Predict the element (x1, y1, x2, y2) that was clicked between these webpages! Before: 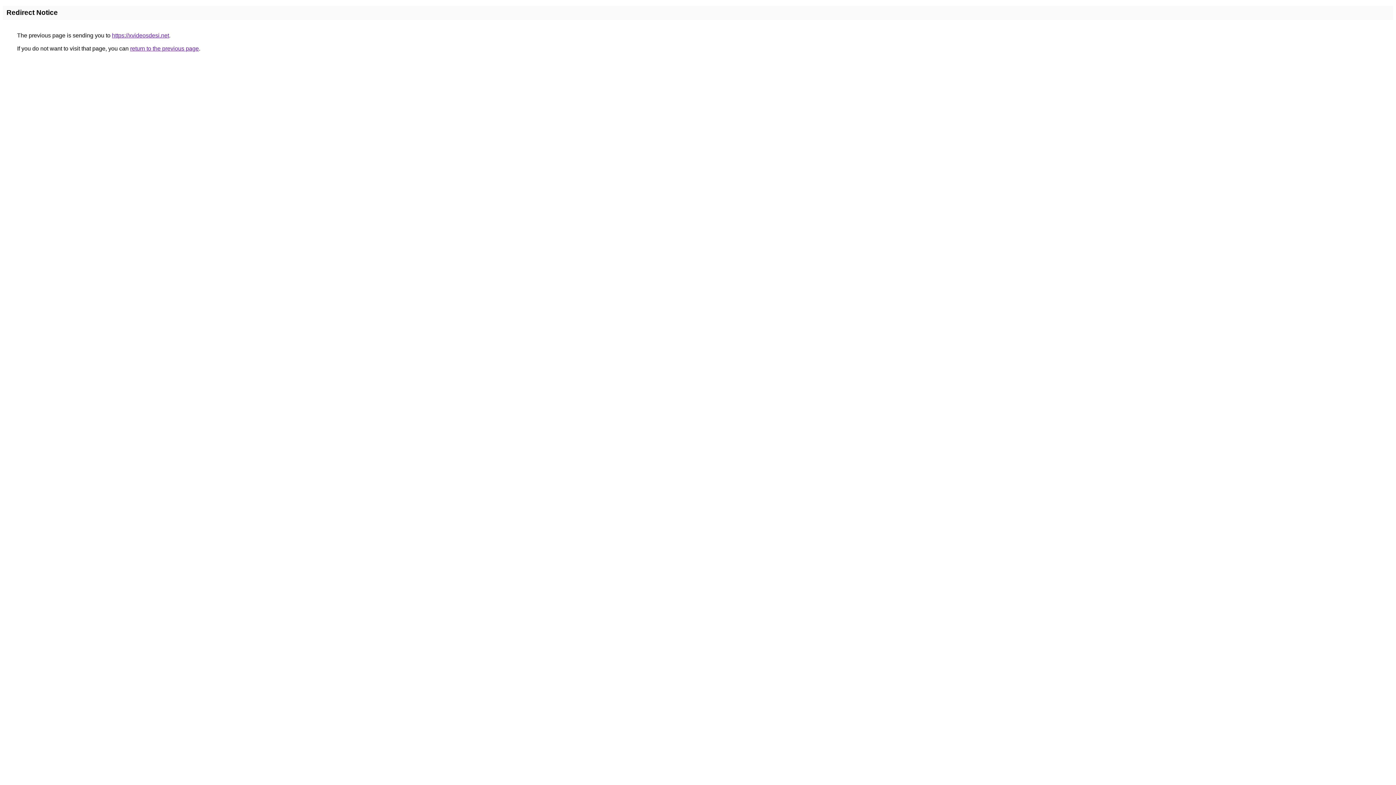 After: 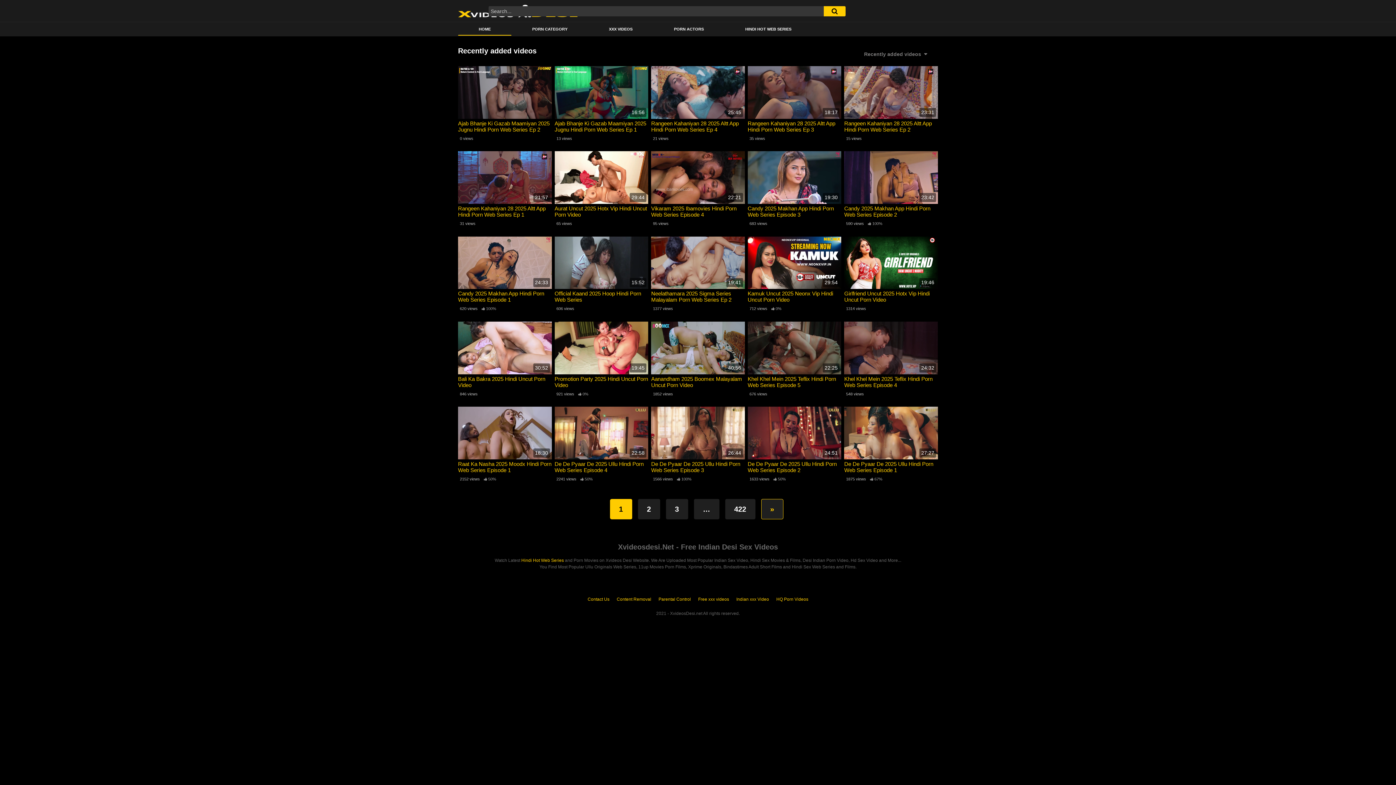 Action: label: https://xvideosdesi.net bbox: (112, 32, 169, 38)